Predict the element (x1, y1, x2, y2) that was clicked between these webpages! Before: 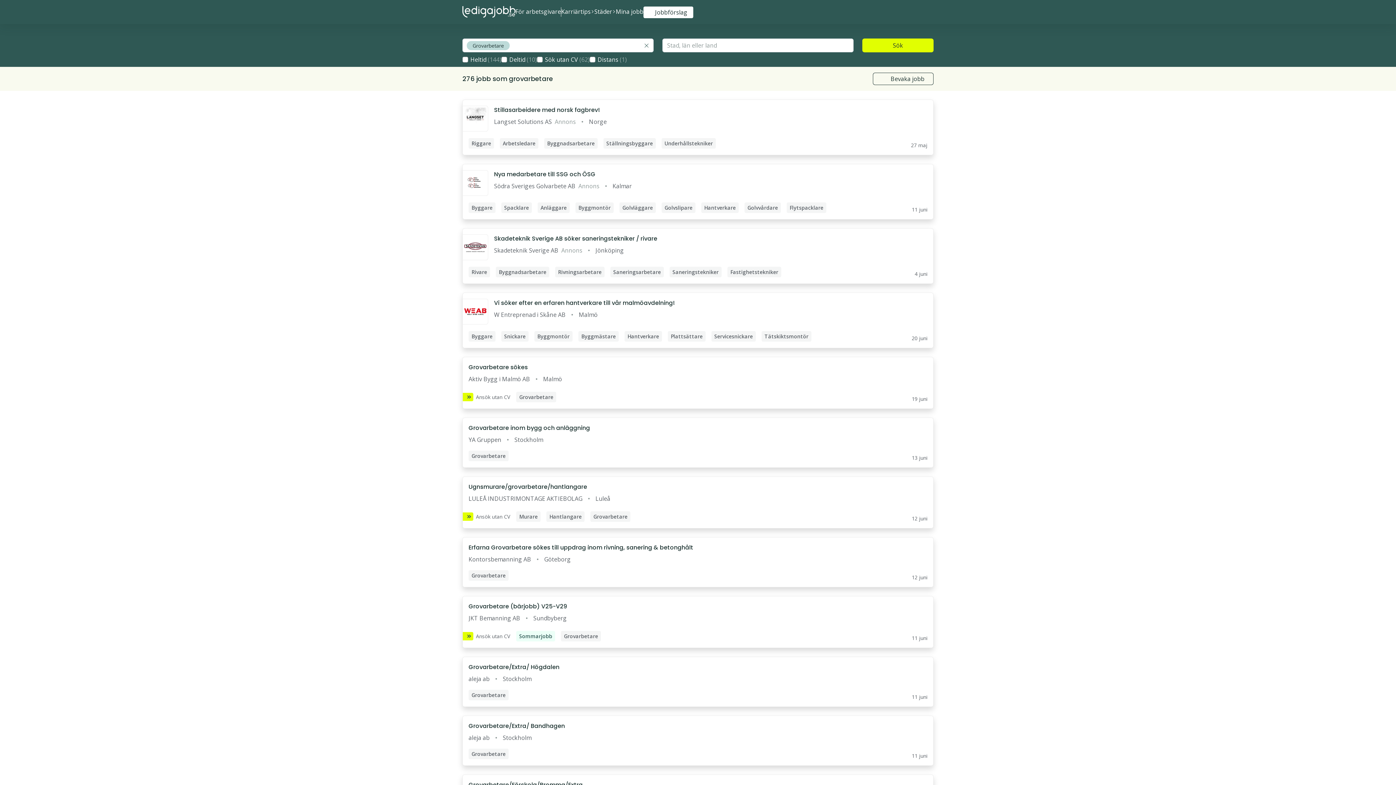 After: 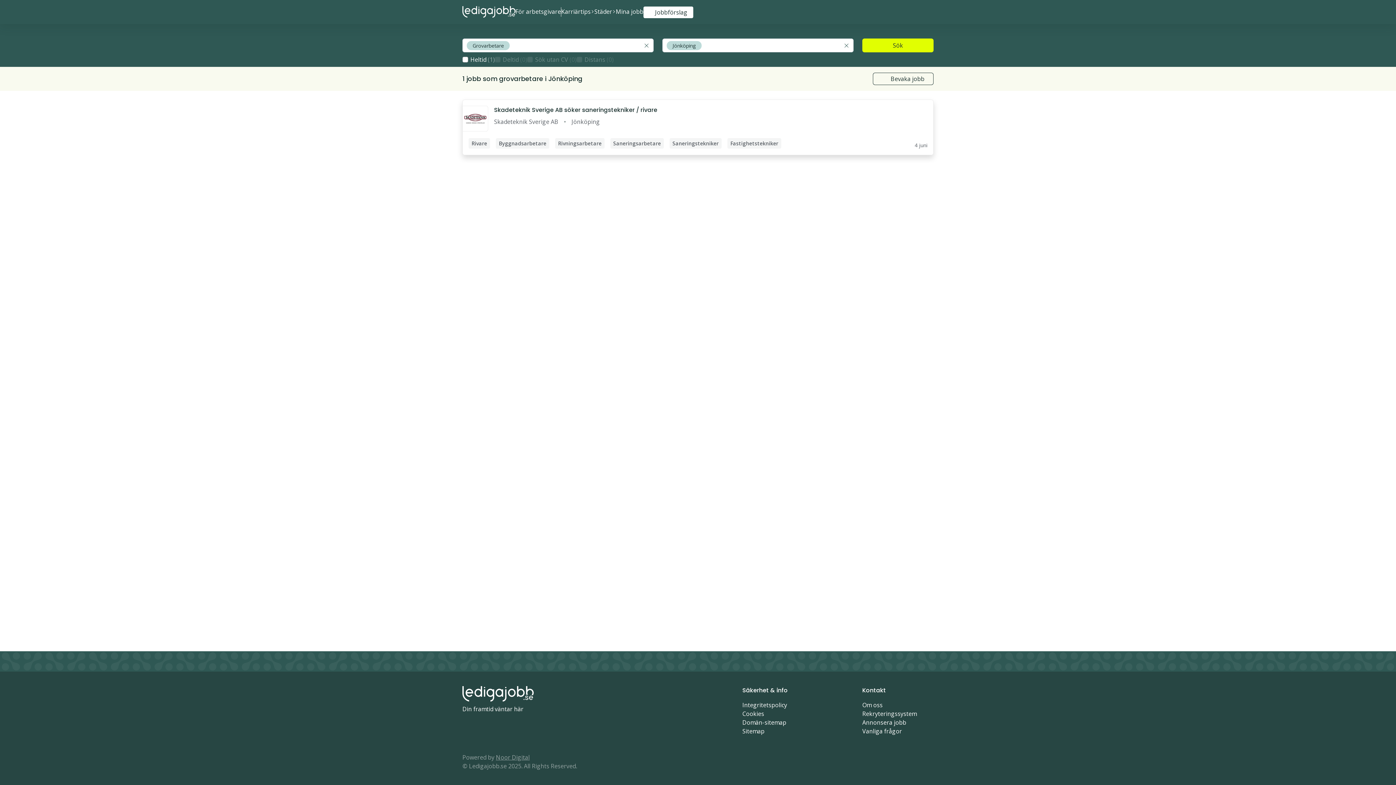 Action: label: Jönköping bbox: (595, 246, 624, 254)